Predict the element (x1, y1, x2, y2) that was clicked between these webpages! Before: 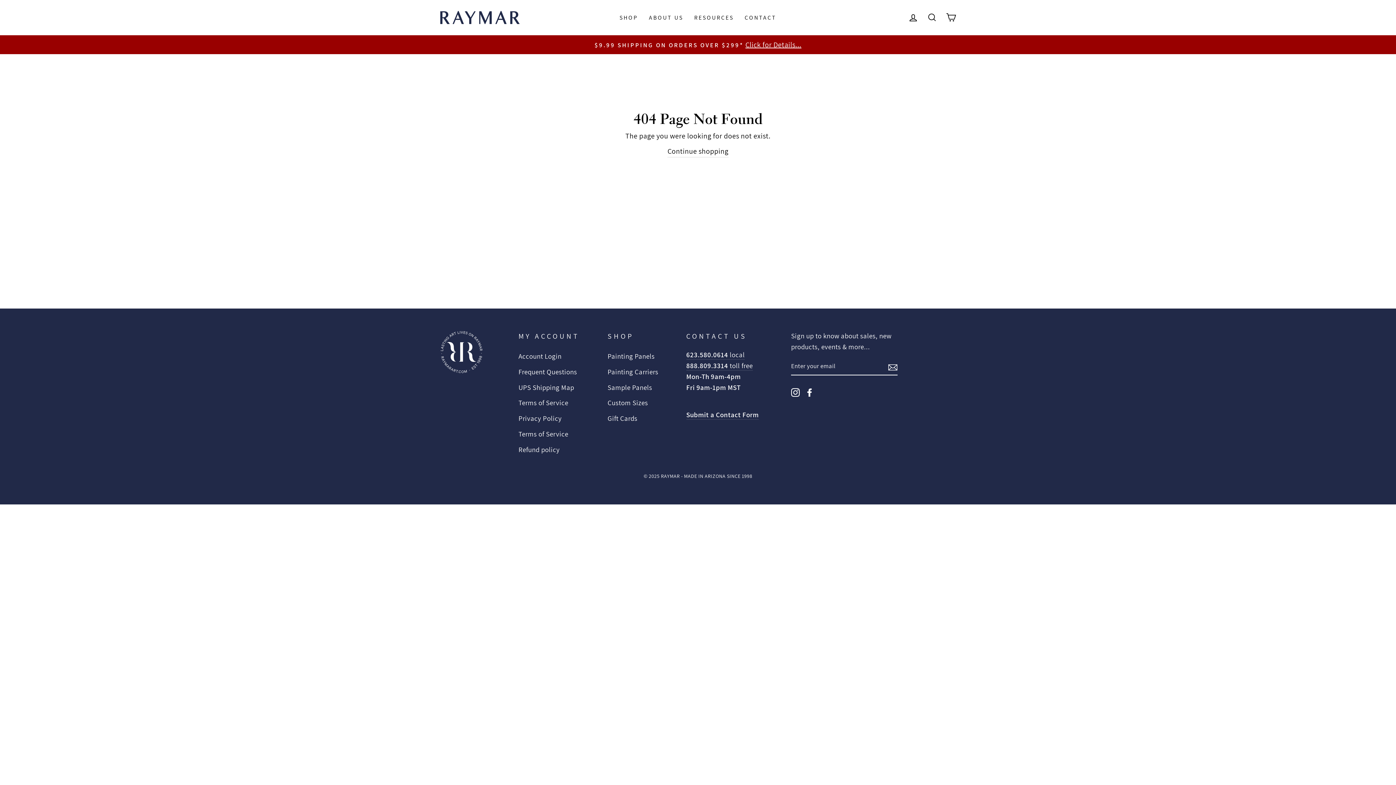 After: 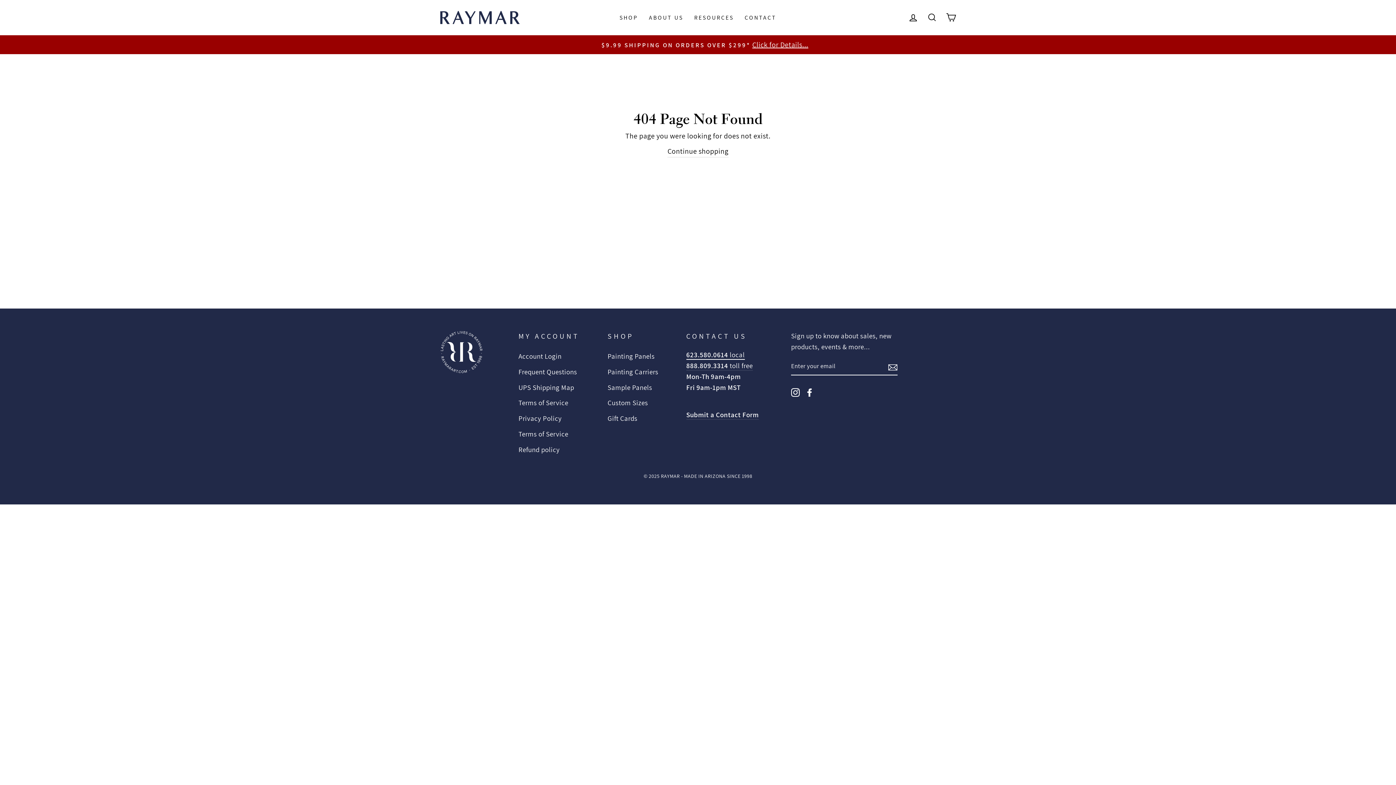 Action: bbox: (686, 350, 744, 360) label: 623.580.0614 local